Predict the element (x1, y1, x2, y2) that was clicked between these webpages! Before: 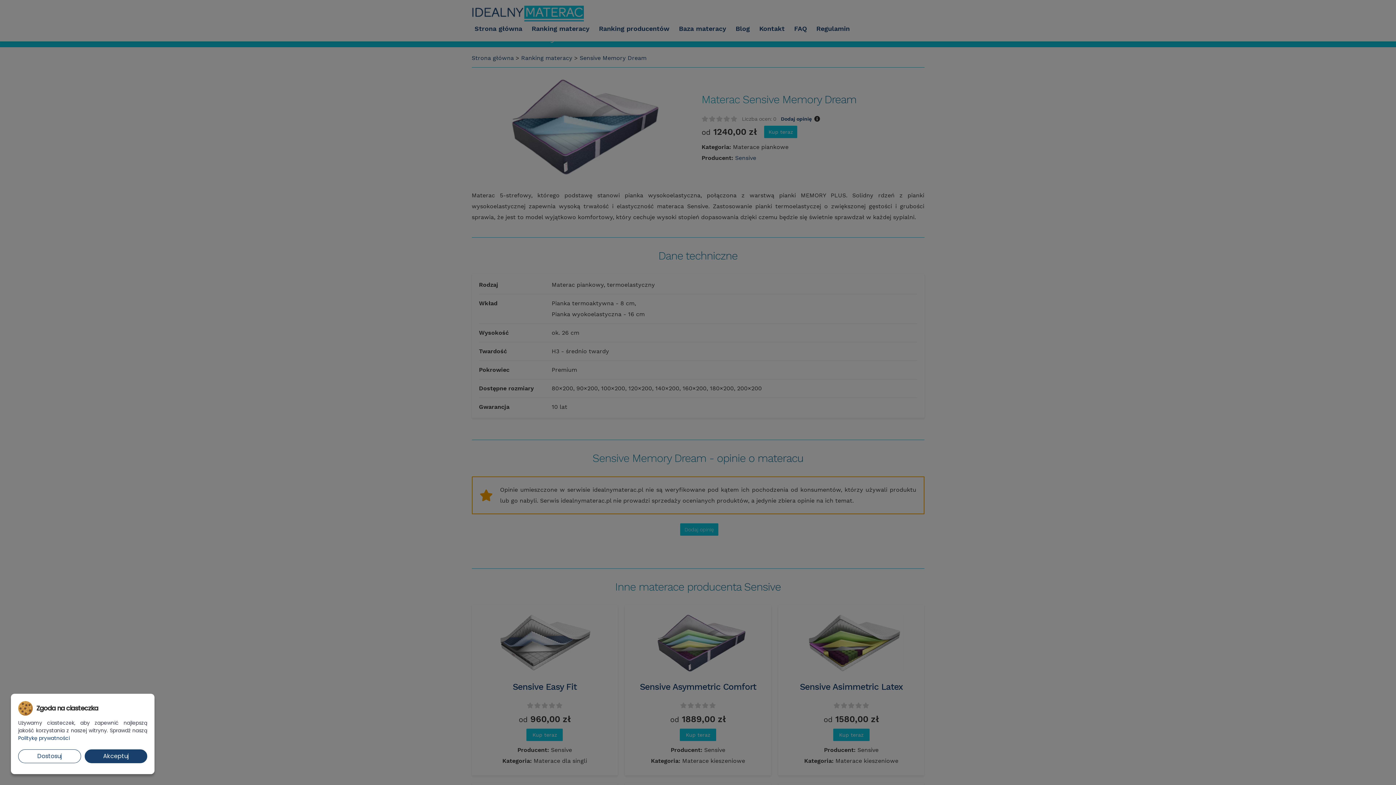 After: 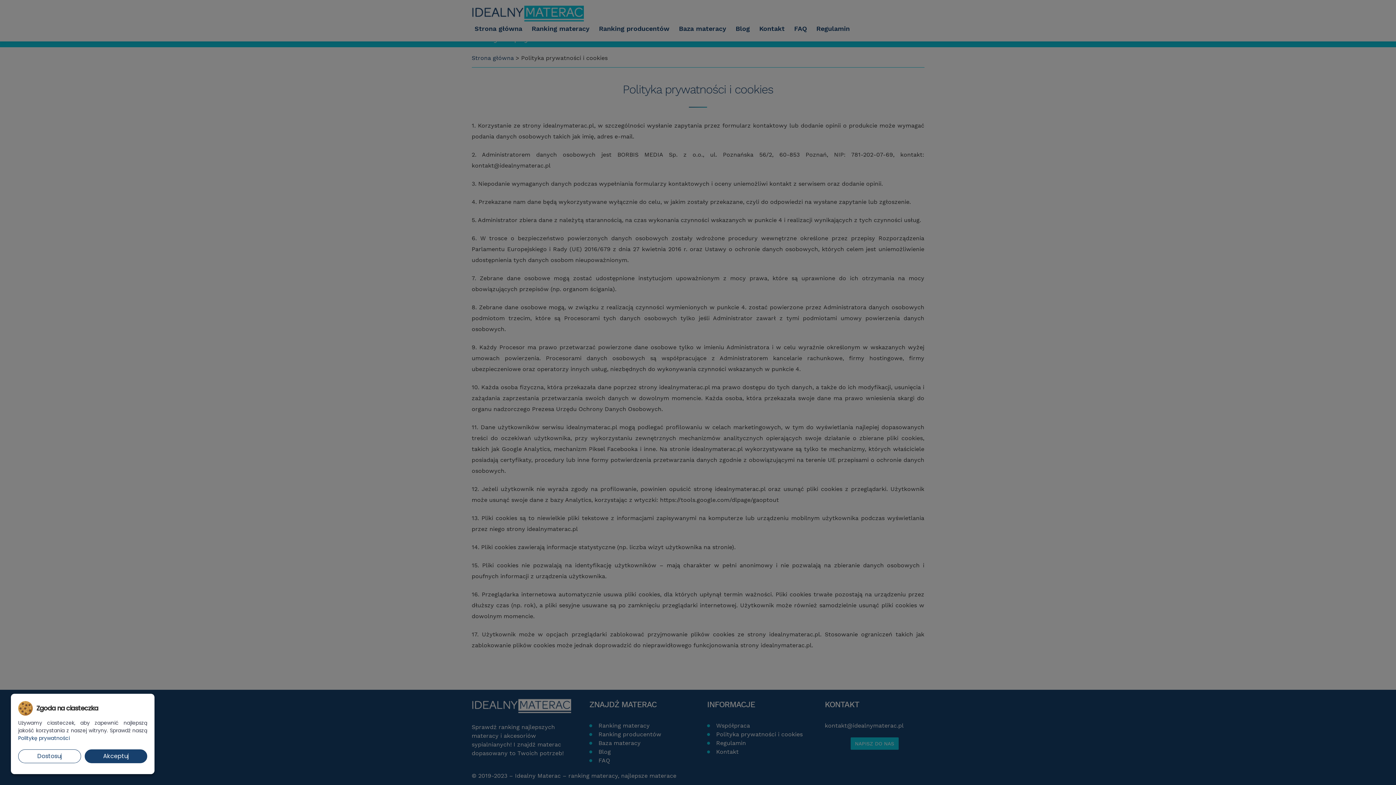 Action: label: Politykę prywatności bbox: (18, 734, 69, 743)